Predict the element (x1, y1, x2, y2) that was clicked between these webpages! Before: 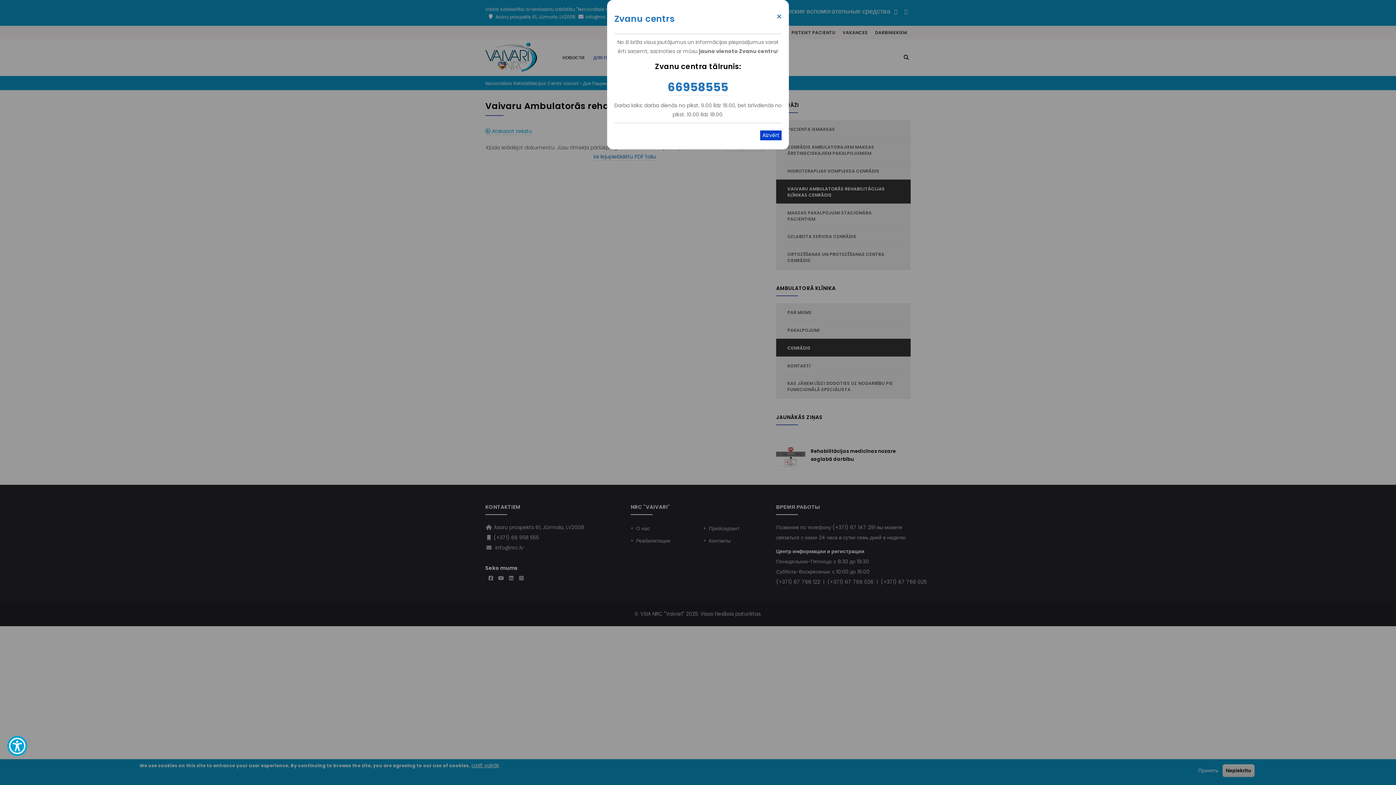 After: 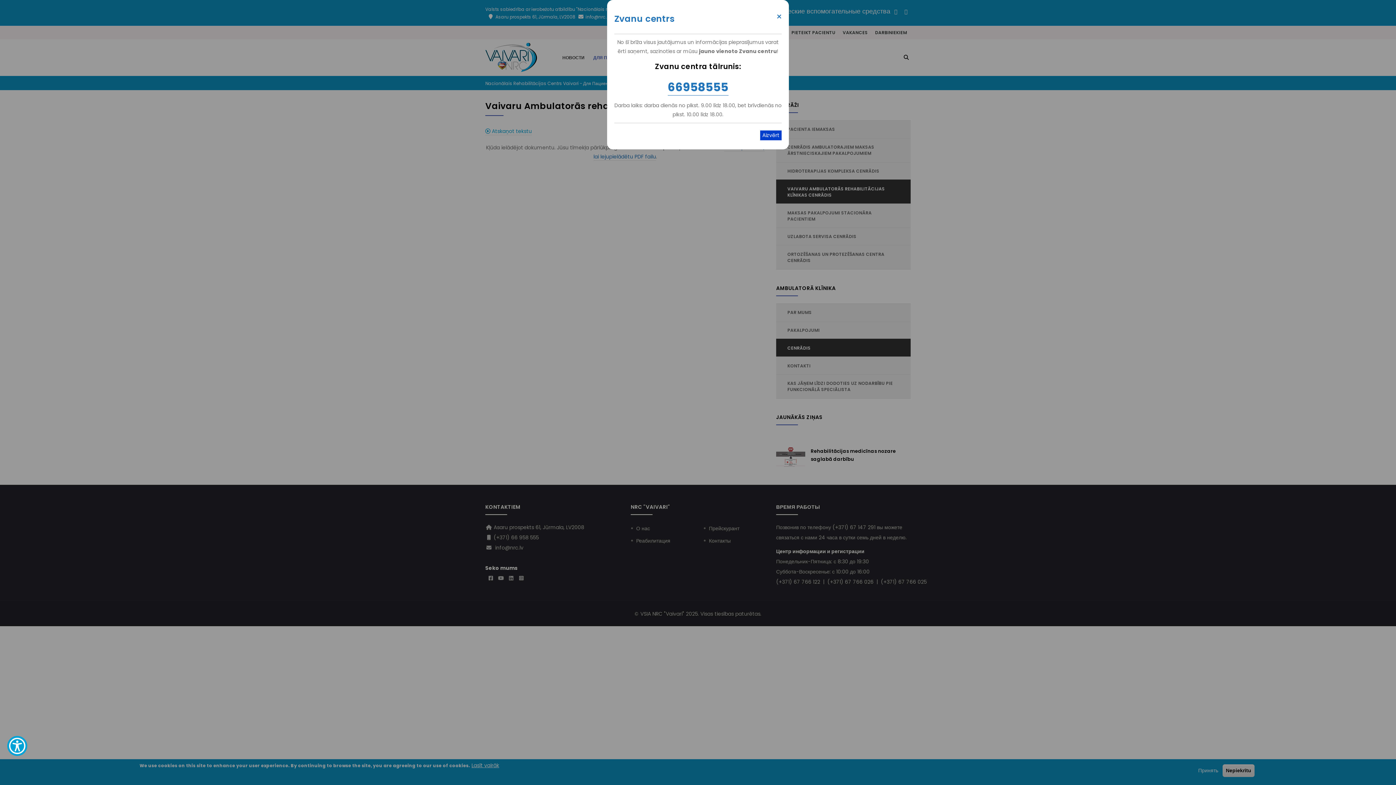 Action: bbox: (667, 78, 728, 95) label: 66958555